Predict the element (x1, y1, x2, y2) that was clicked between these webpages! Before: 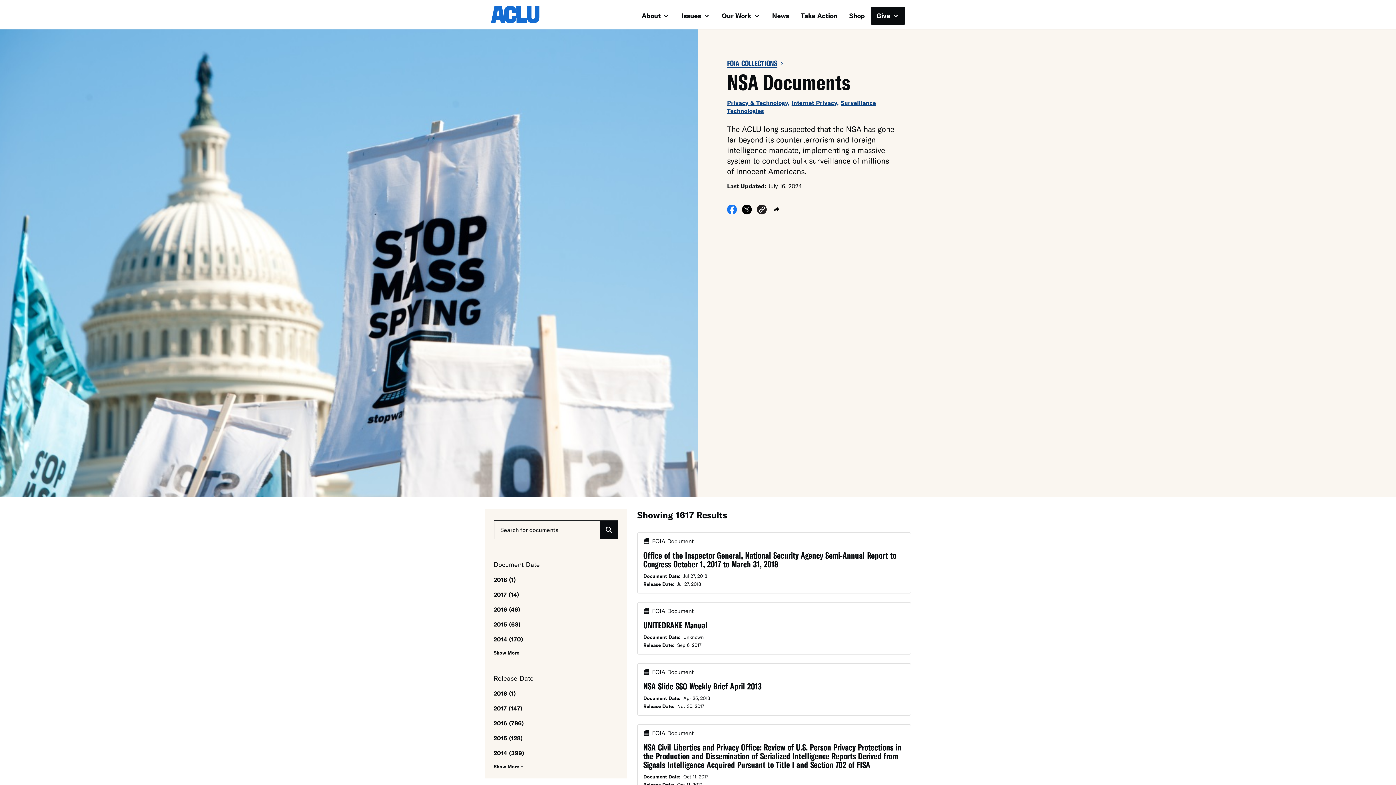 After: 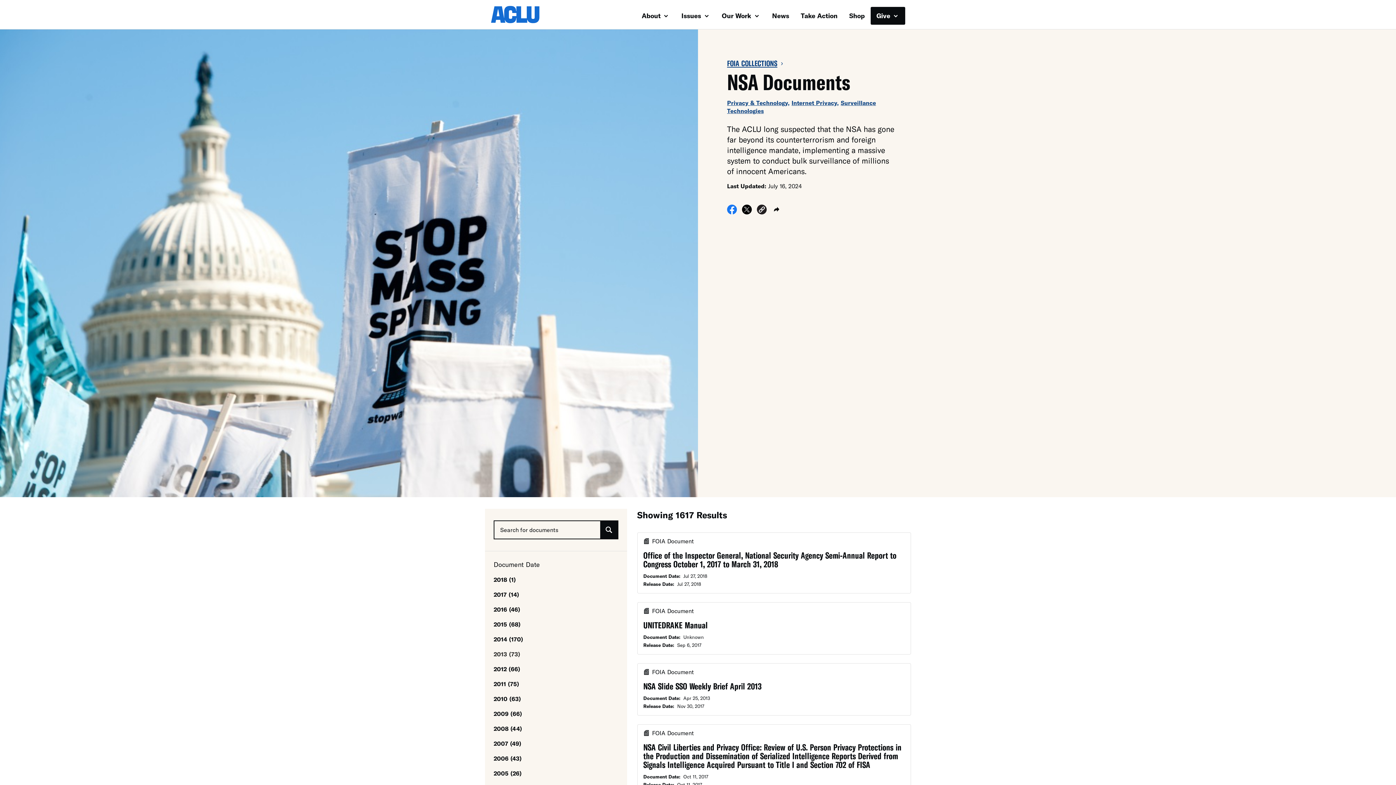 Action: bbox: (493, 649, 523, 656) label: Show More +